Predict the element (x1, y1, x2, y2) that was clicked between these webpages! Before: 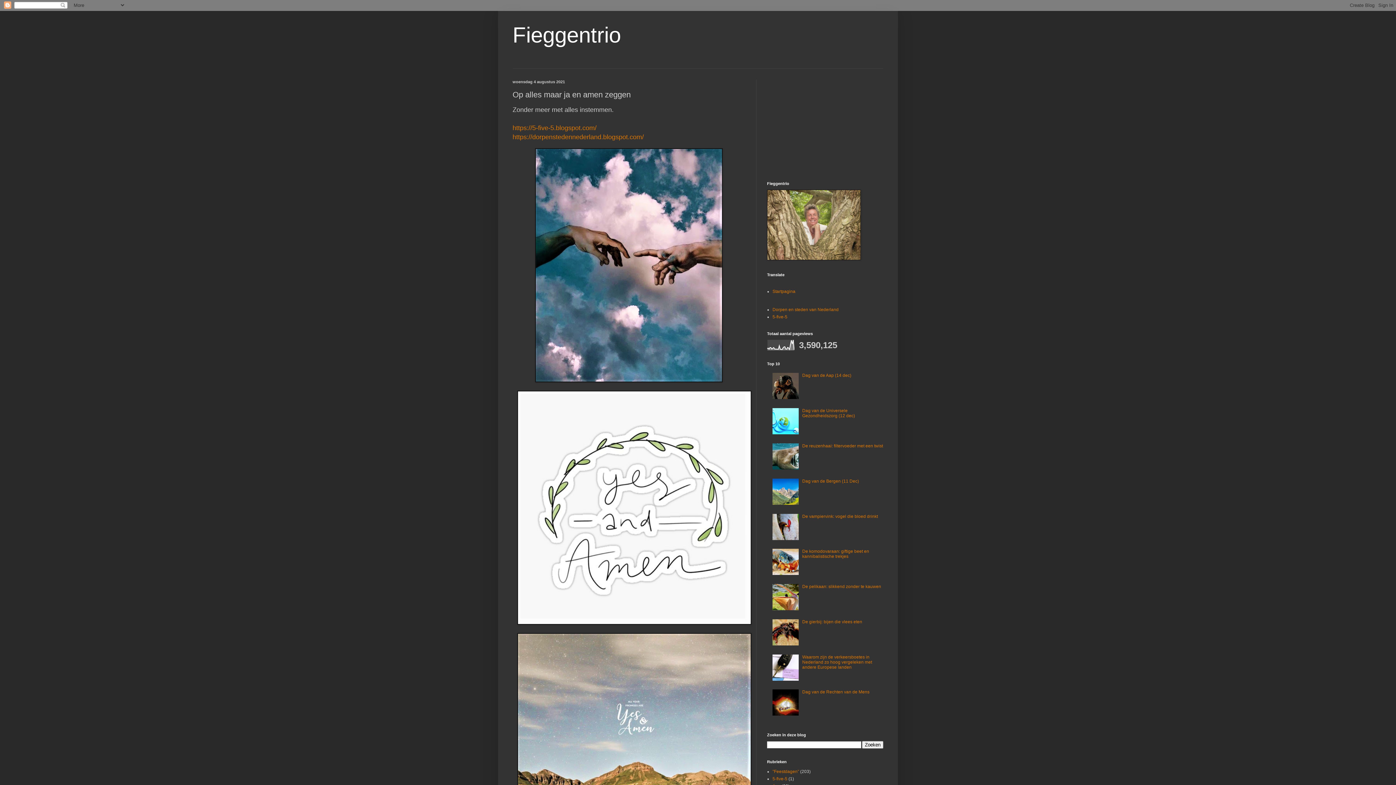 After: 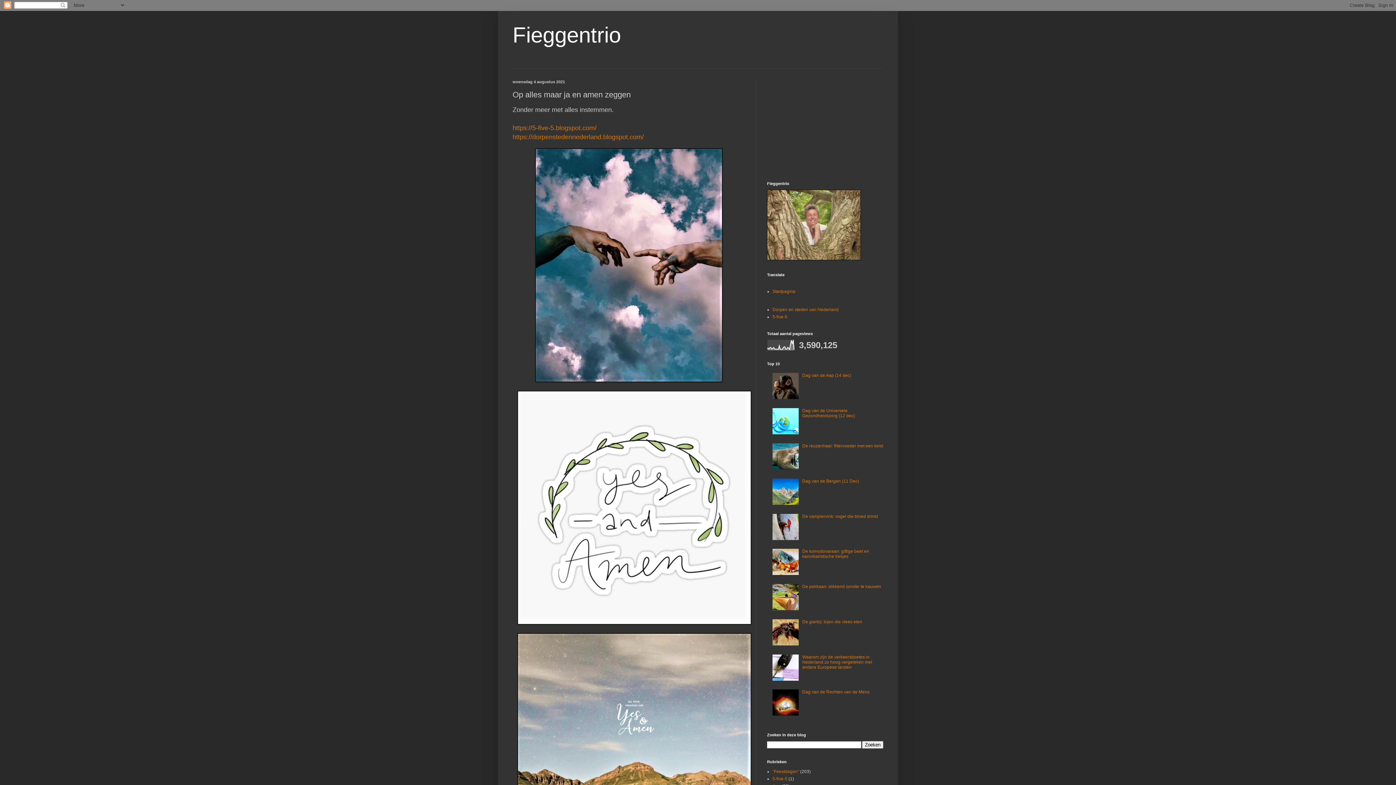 Action: bbox: (772, 465, 800, 470)